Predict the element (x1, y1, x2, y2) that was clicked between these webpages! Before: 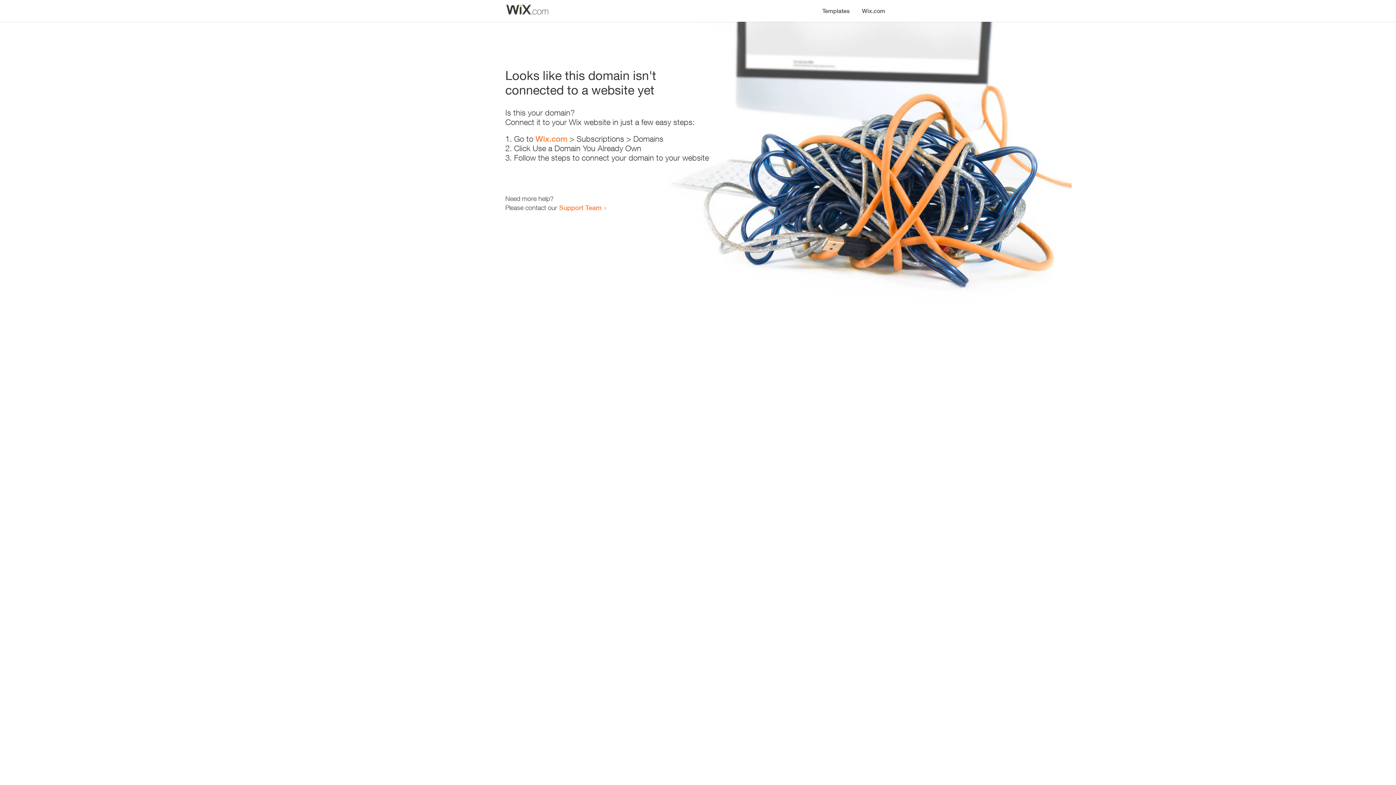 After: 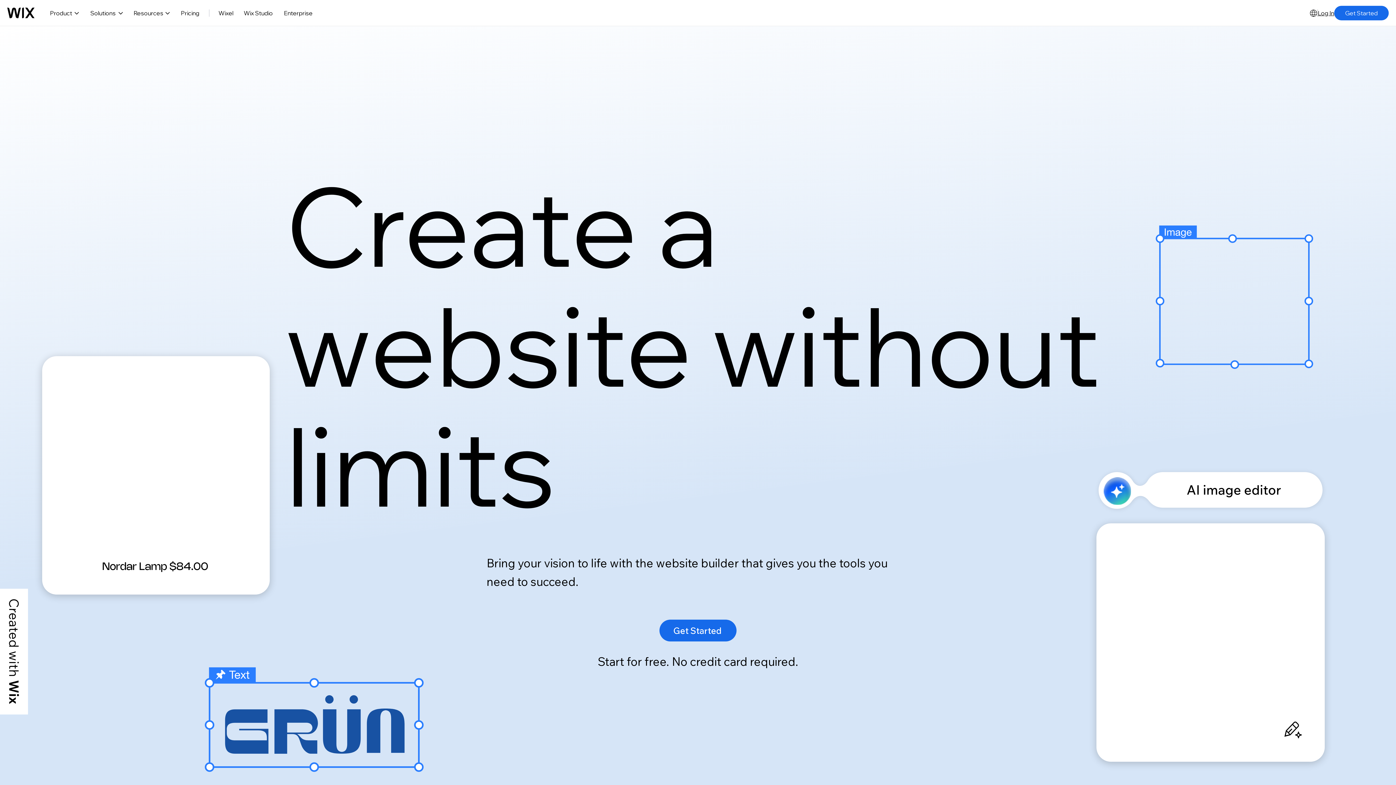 Action: label: Wix.com bbox: (856, 0, 890, 14)